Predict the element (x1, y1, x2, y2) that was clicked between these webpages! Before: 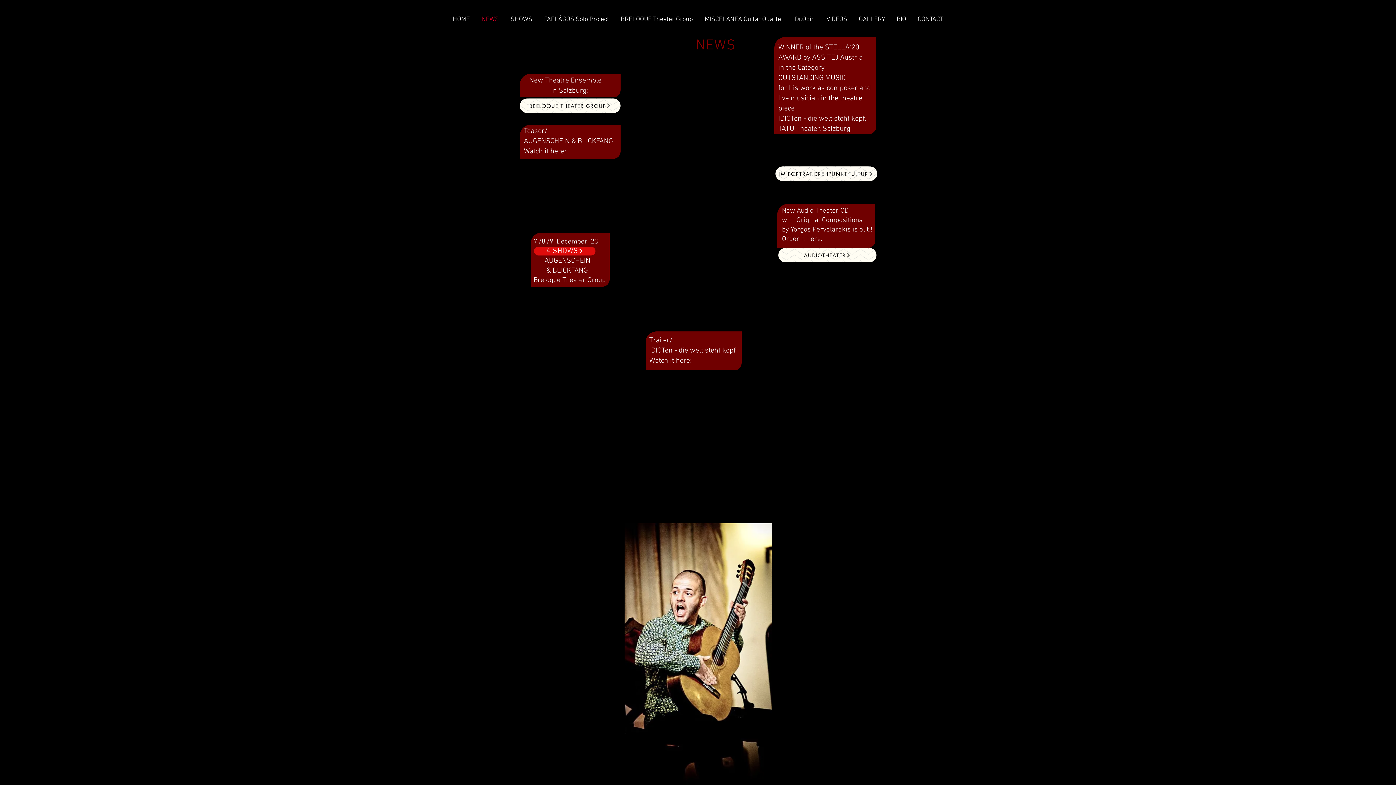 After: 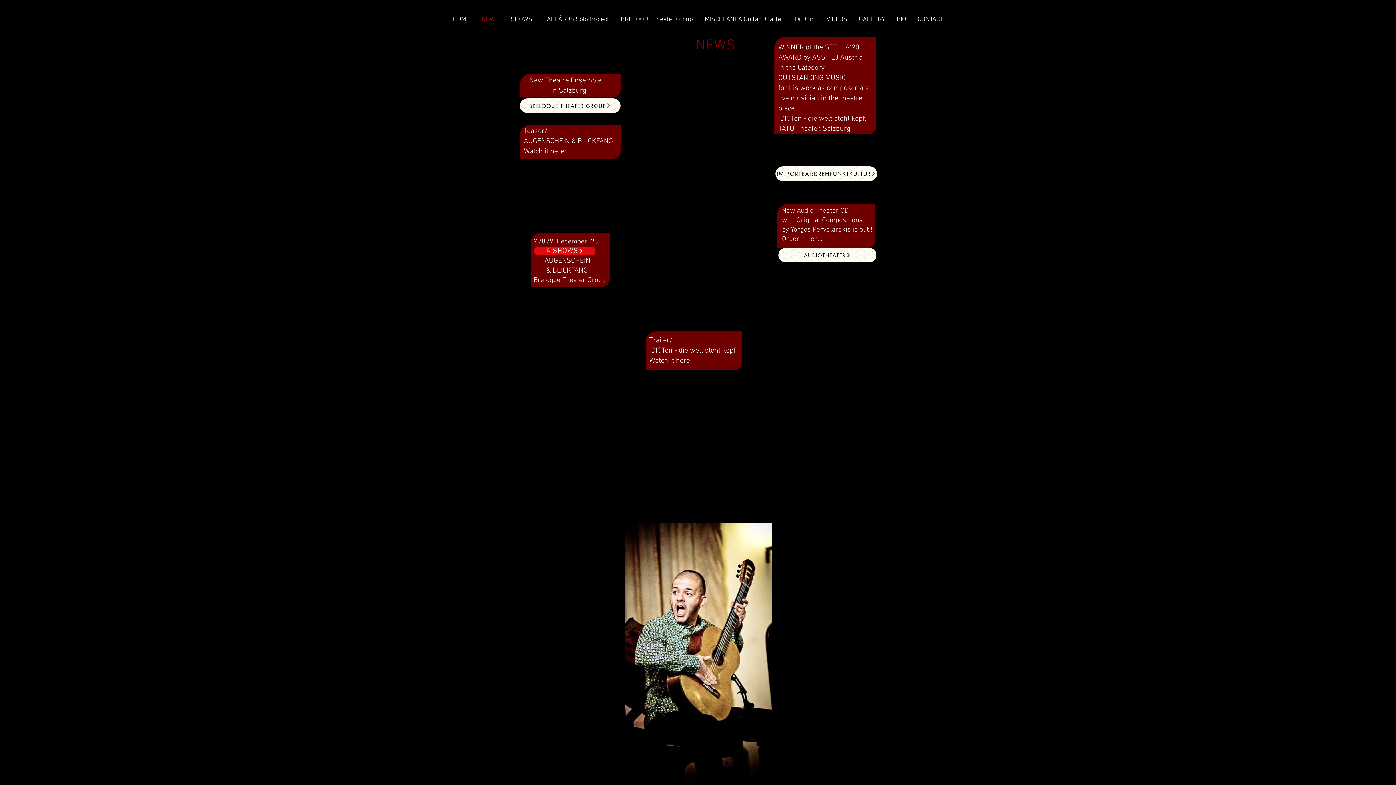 Action: bbox: (775, 166, 877, 181) label: Im Porträt:Drehpunktkultur